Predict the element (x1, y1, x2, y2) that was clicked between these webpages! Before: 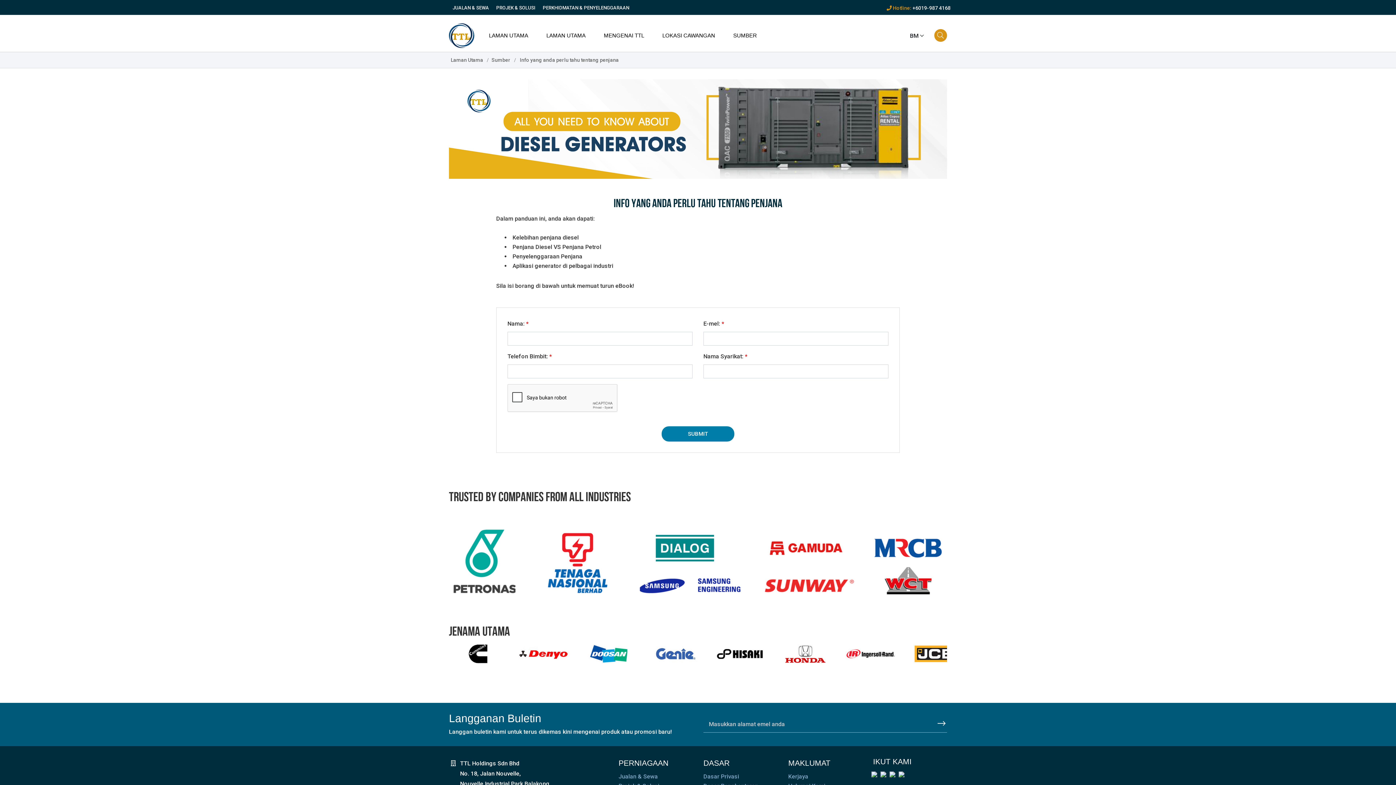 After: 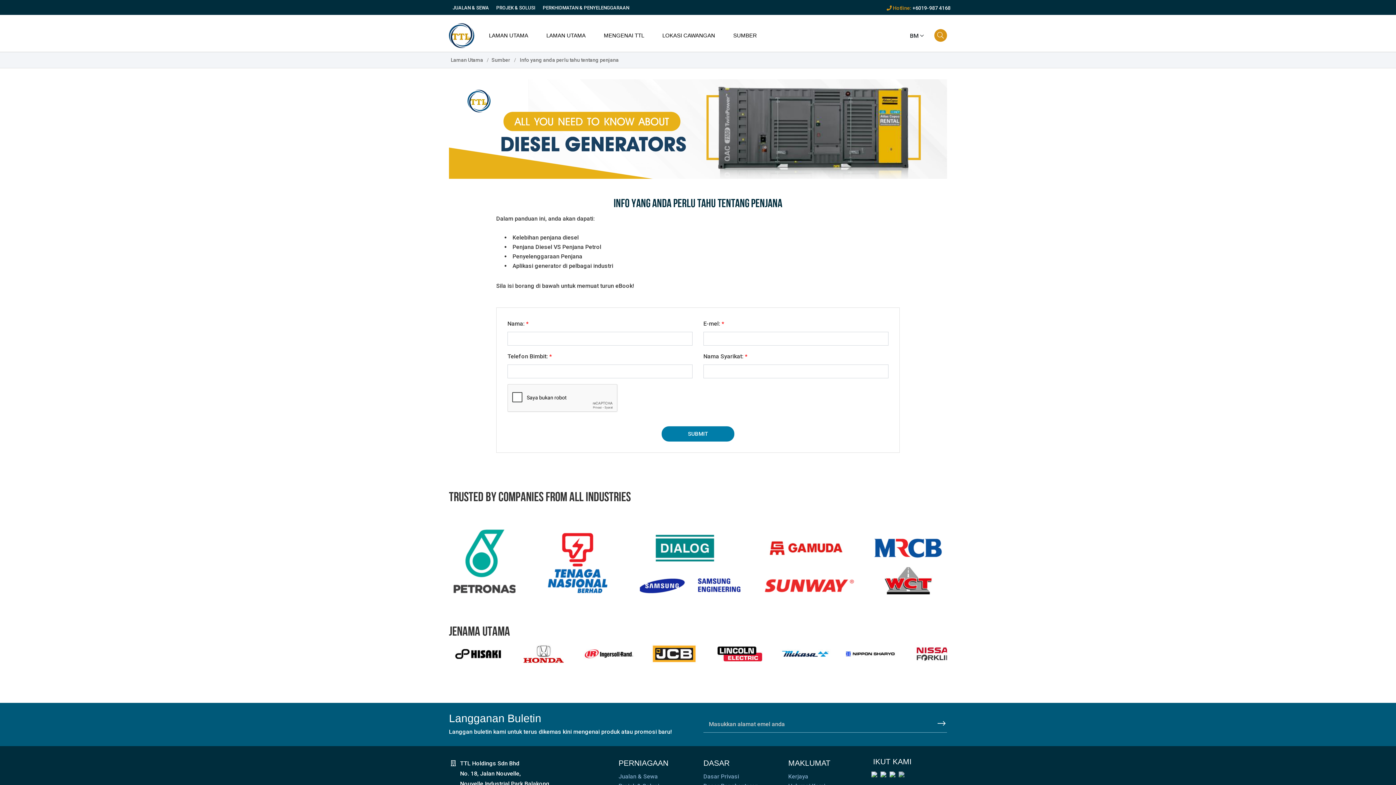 Action: bbox: (898, 771, 904, 777)